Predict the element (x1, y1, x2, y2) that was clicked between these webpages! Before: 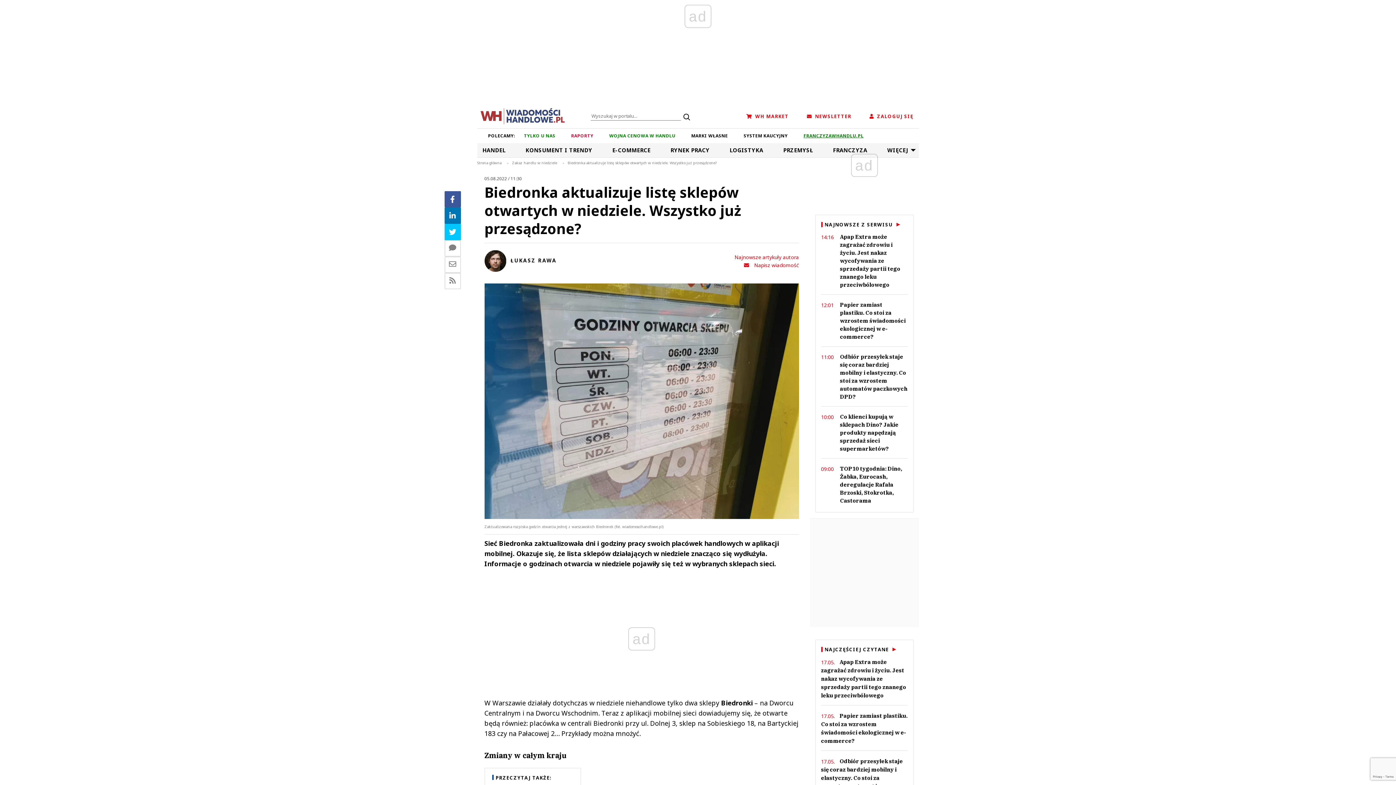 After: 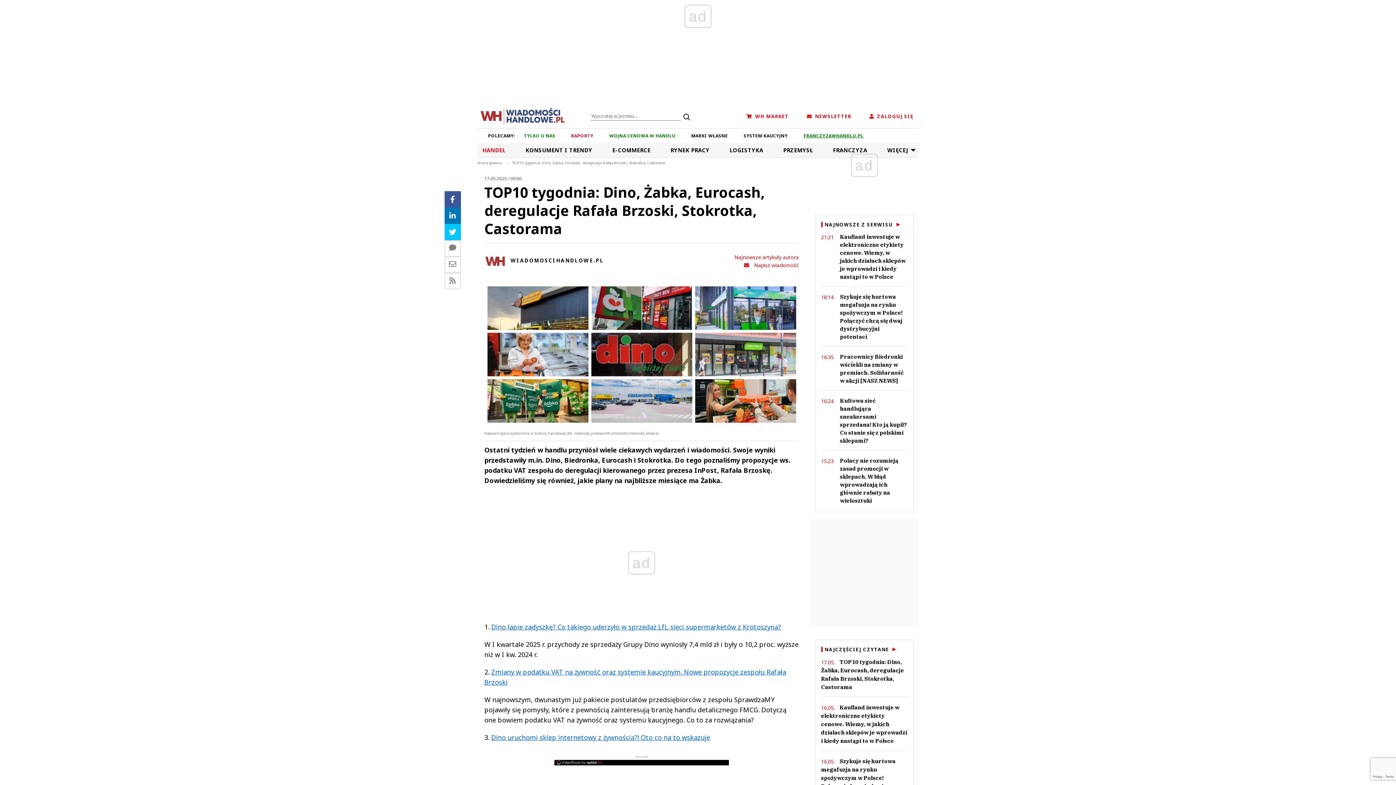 Action: bbox: (821, 465, 907, 505) label: 09:00
TOP10 tygodnia: Dino, Żabka, Eurocash, deregulacje Rafała Brzoski, Stokrotka, Castorama